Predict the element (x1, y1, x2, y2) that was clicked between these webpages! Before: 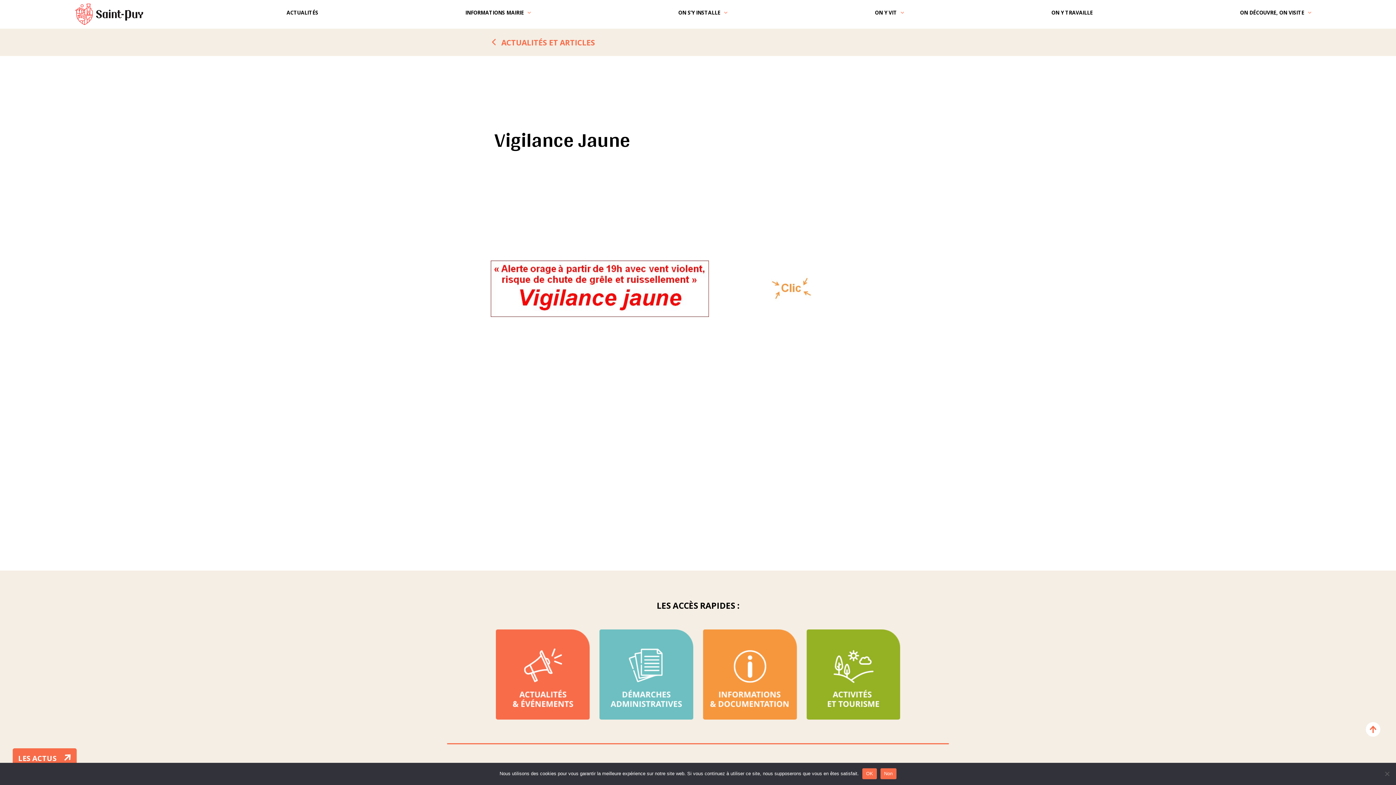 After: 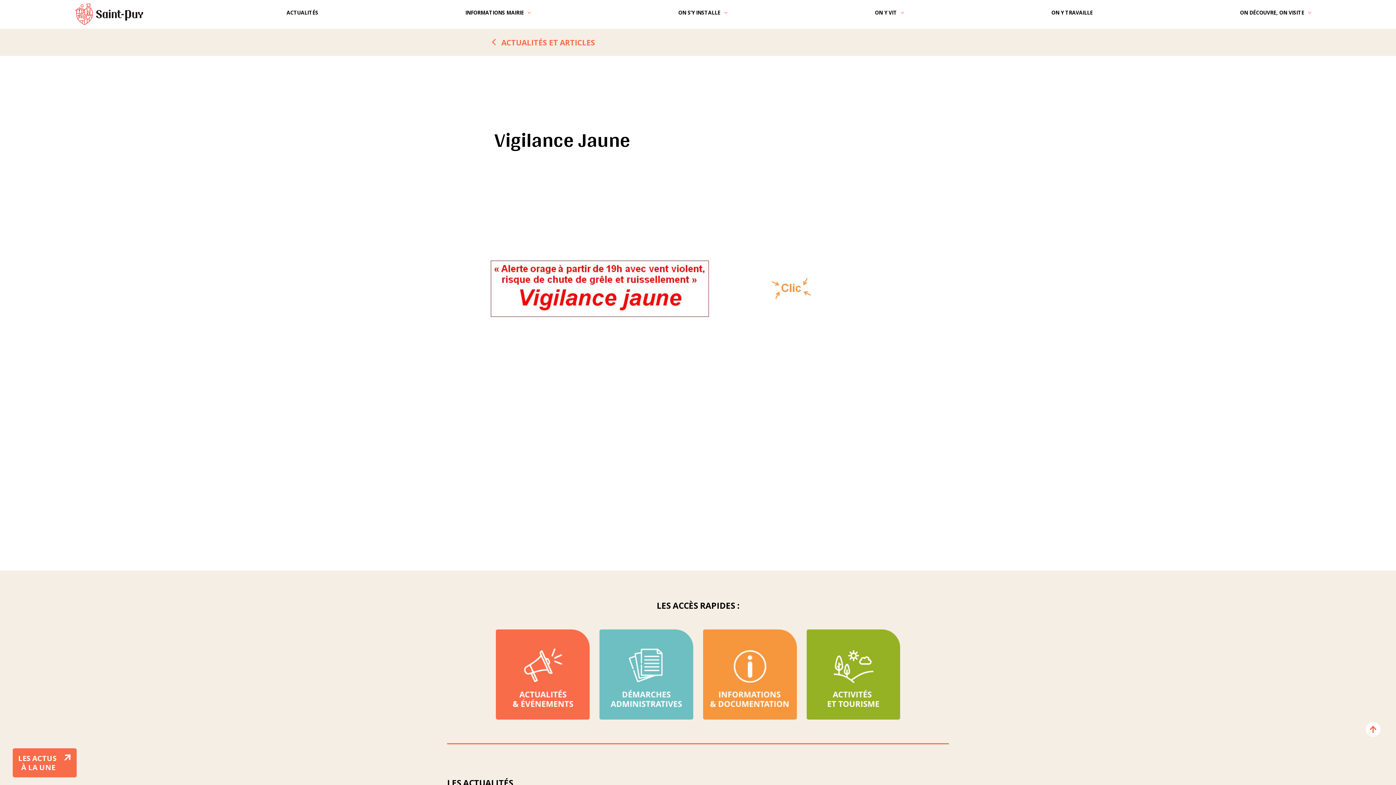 Action: label: OK bbox: (862, 768, 877, 779)